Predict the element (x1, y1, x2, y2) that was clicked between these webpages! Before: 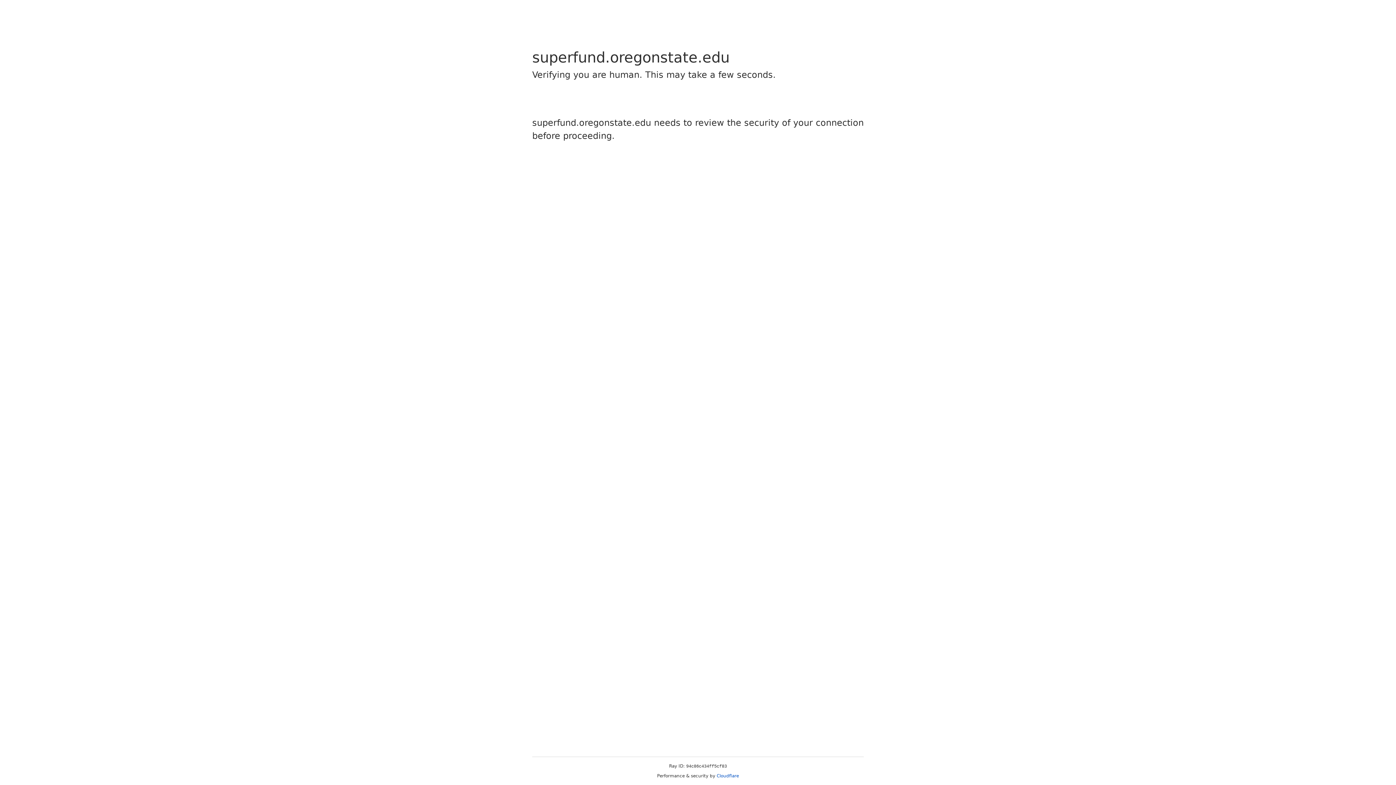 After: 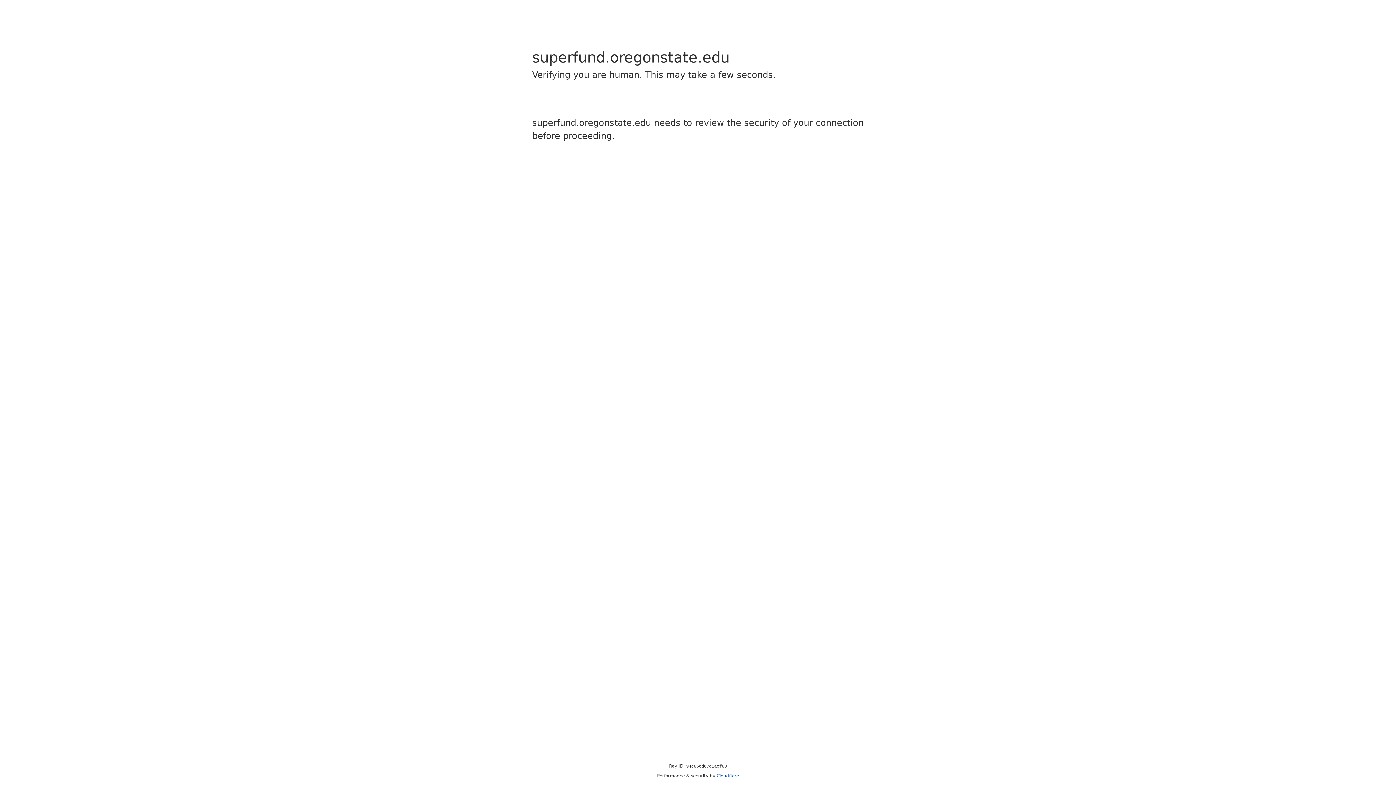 Action: label: Cloudflare bbox: (716, 773, 739, 778)